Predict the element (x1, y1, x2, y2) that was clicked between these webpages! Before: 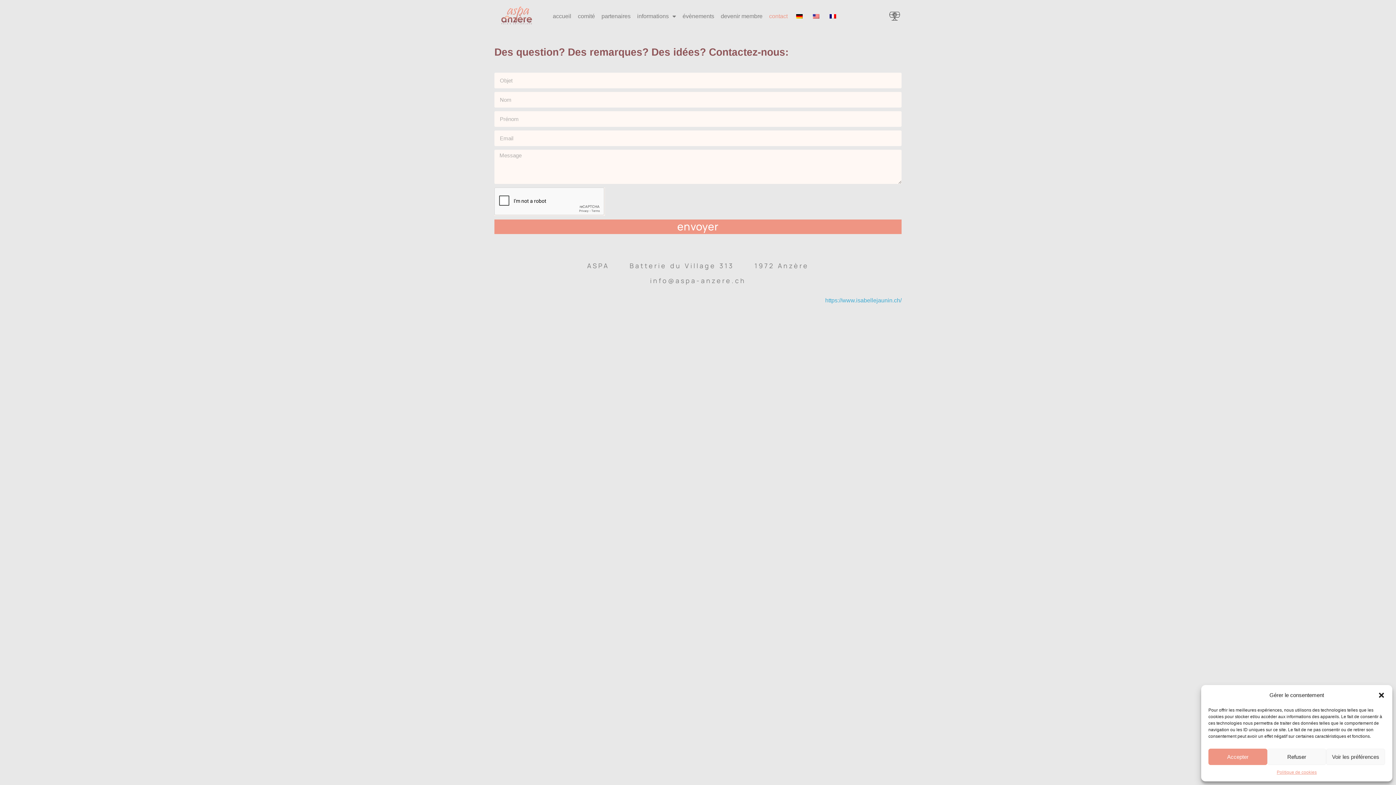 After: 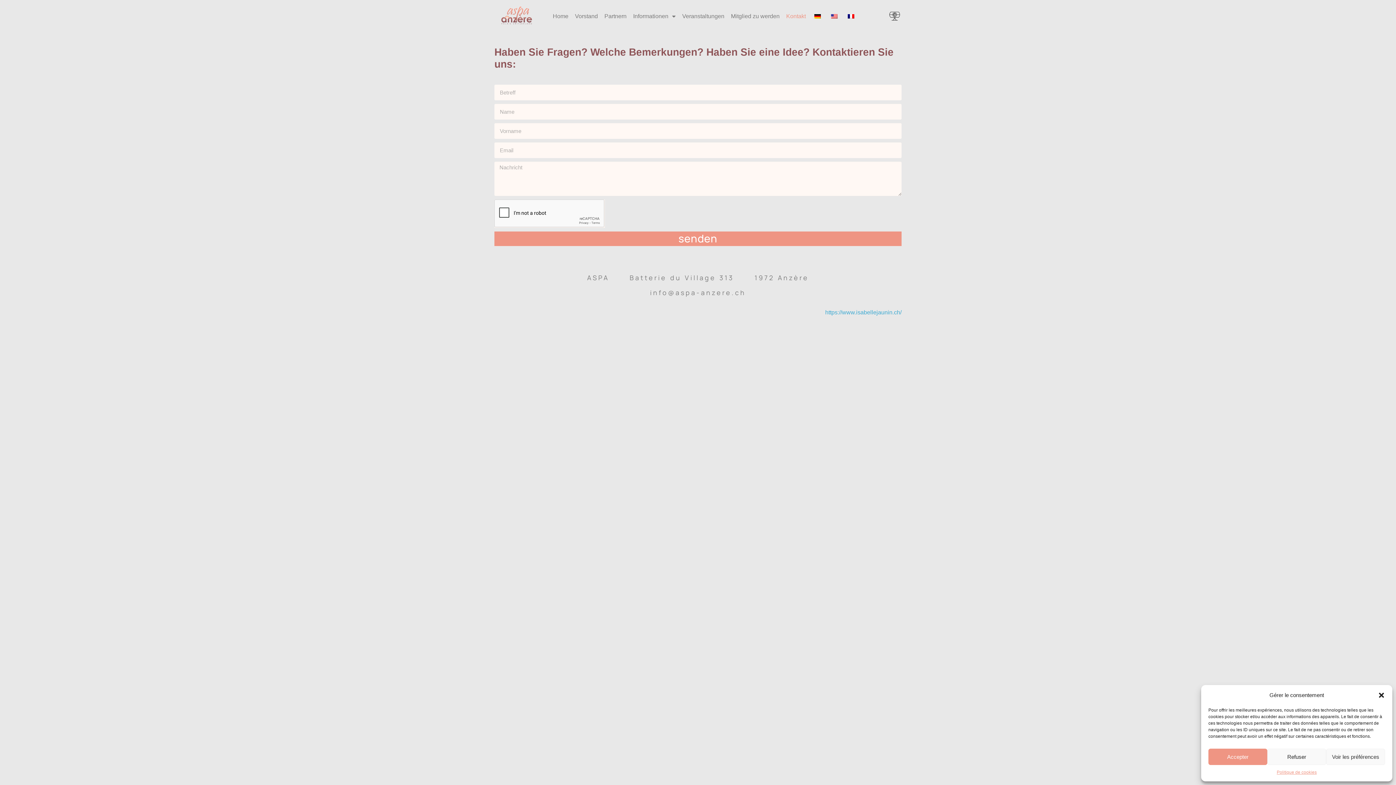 Action: bbox: (791, 7, 807, 24)